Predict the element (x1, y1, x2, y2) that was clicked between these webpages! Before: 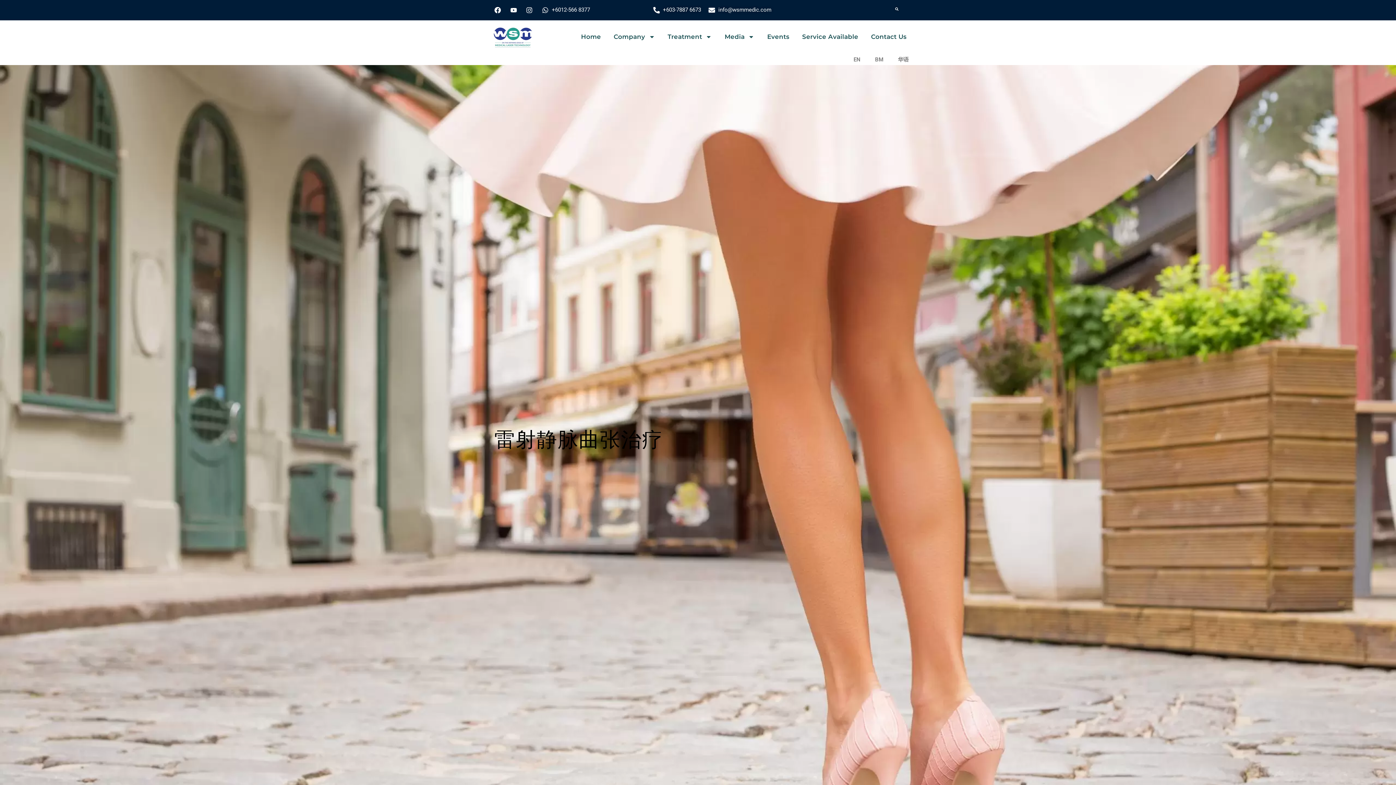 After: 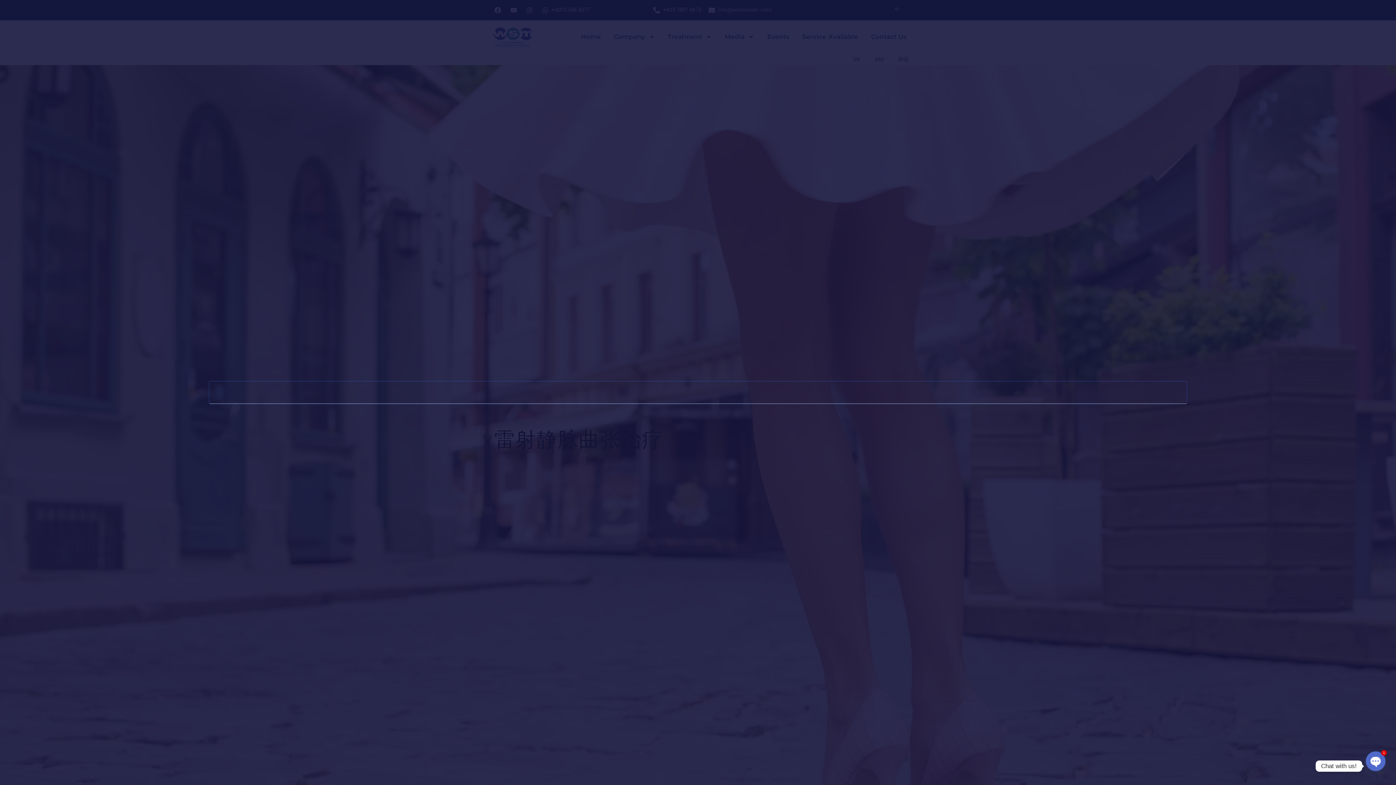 Action: bbox: (893, 5, 900, 12) label: Search